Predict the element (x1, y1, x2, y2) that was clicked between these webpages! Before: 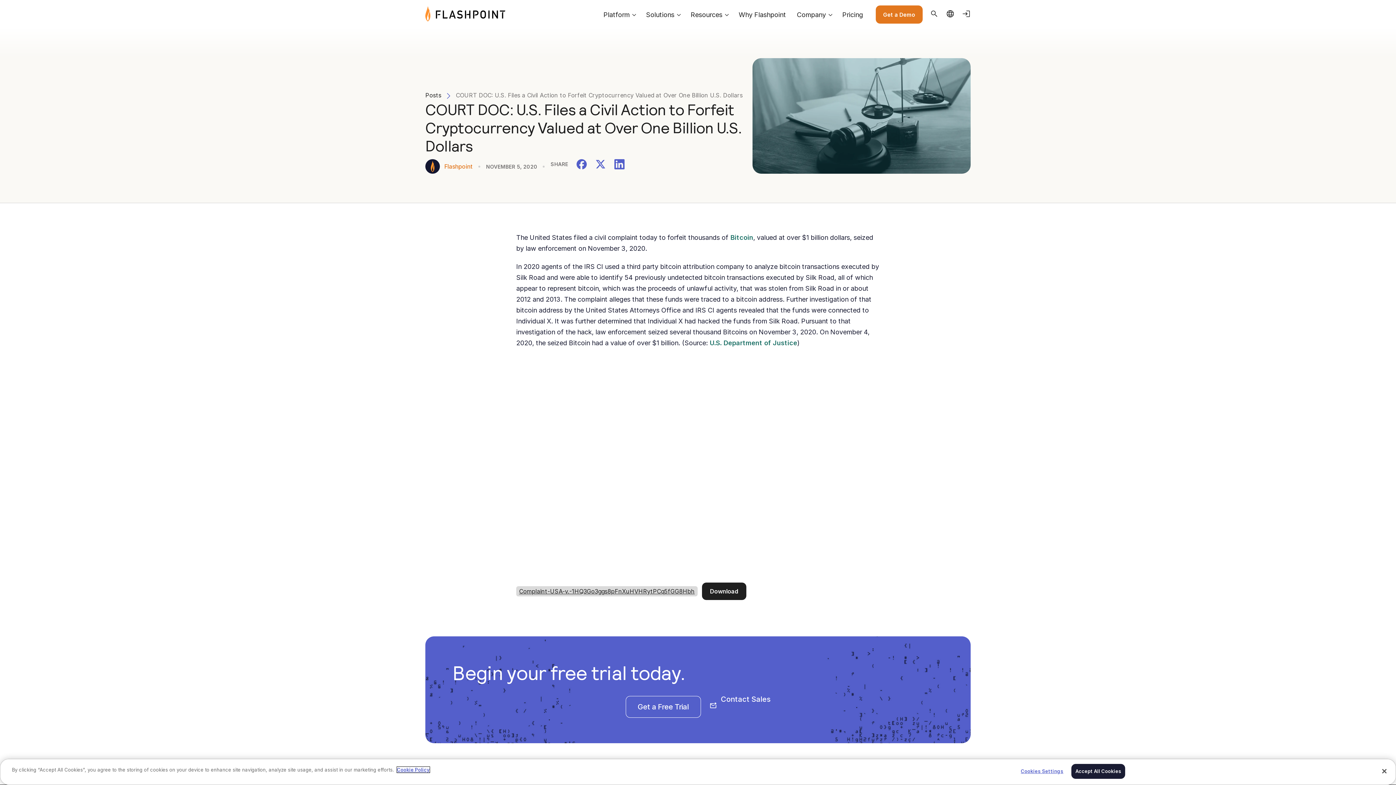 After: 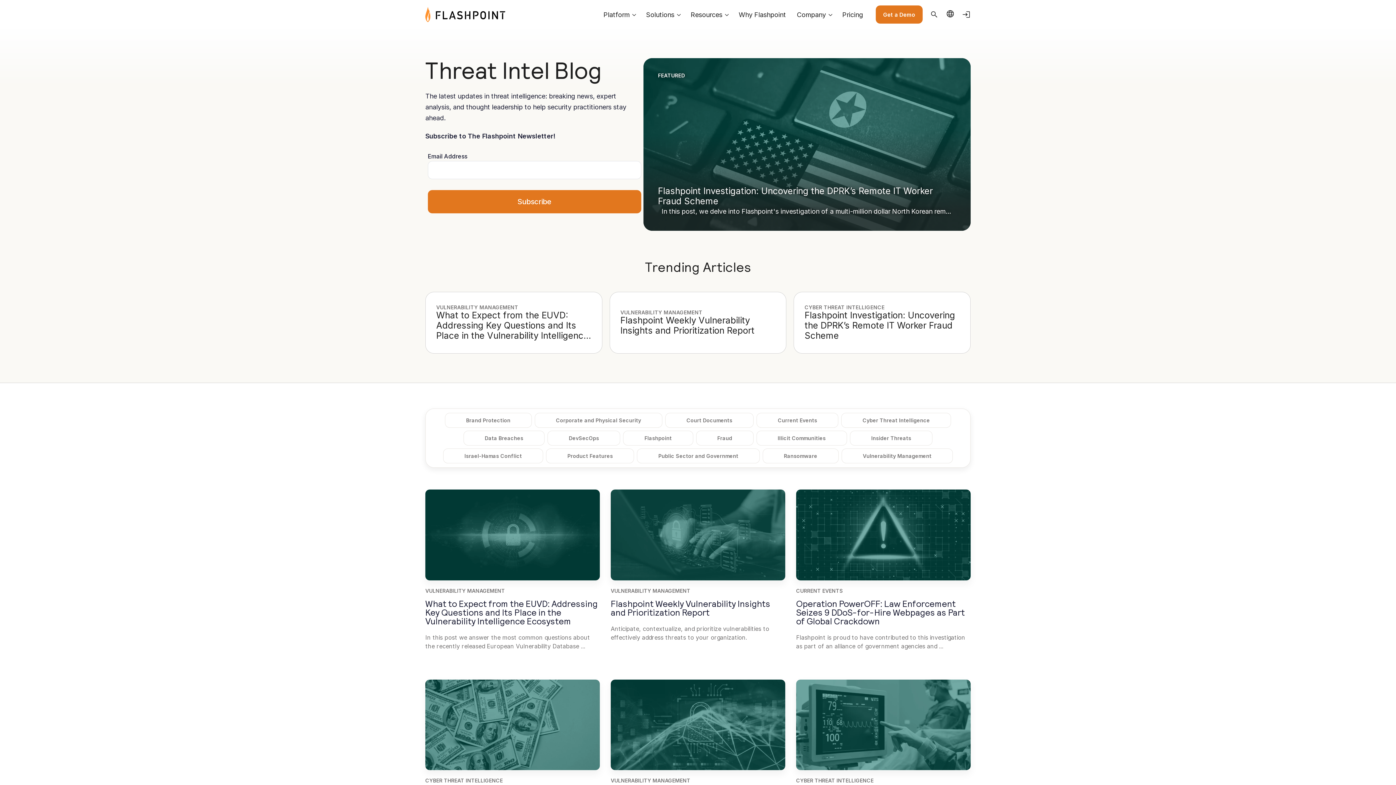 Action: bbox: (425, 90, 441, 101) label: Posts